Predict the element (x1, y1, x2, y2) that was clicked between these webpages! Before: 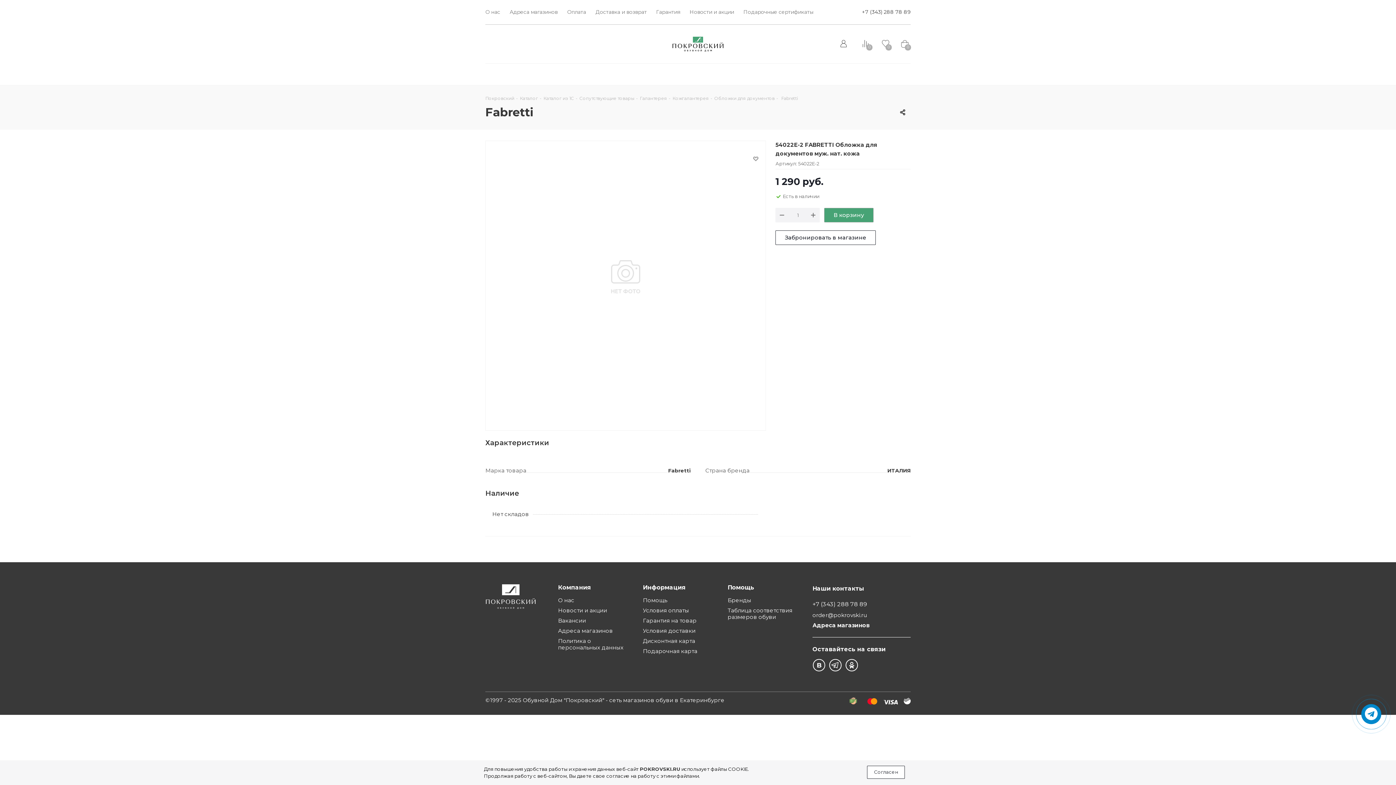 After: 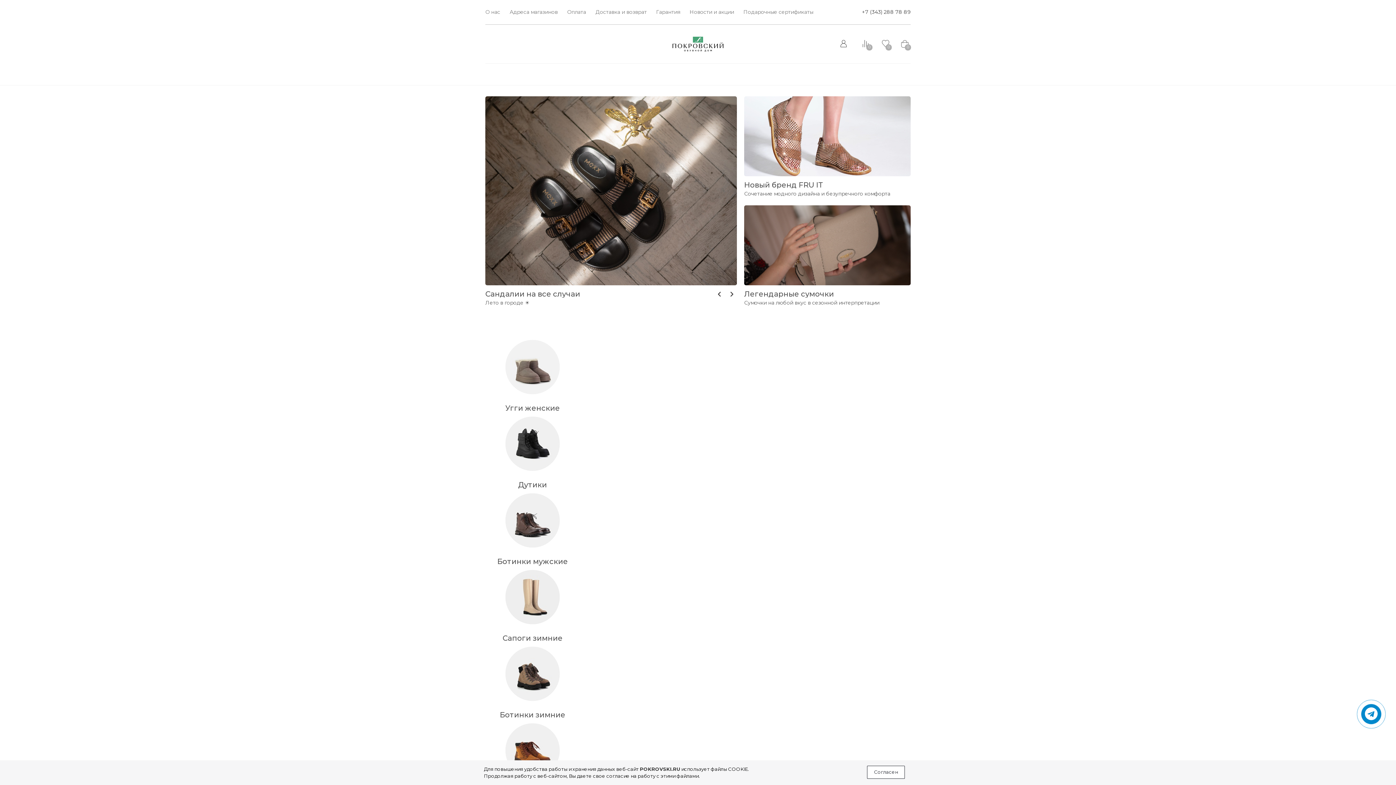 Action: label: Покровский bbox: (485, 94, 514, 101)